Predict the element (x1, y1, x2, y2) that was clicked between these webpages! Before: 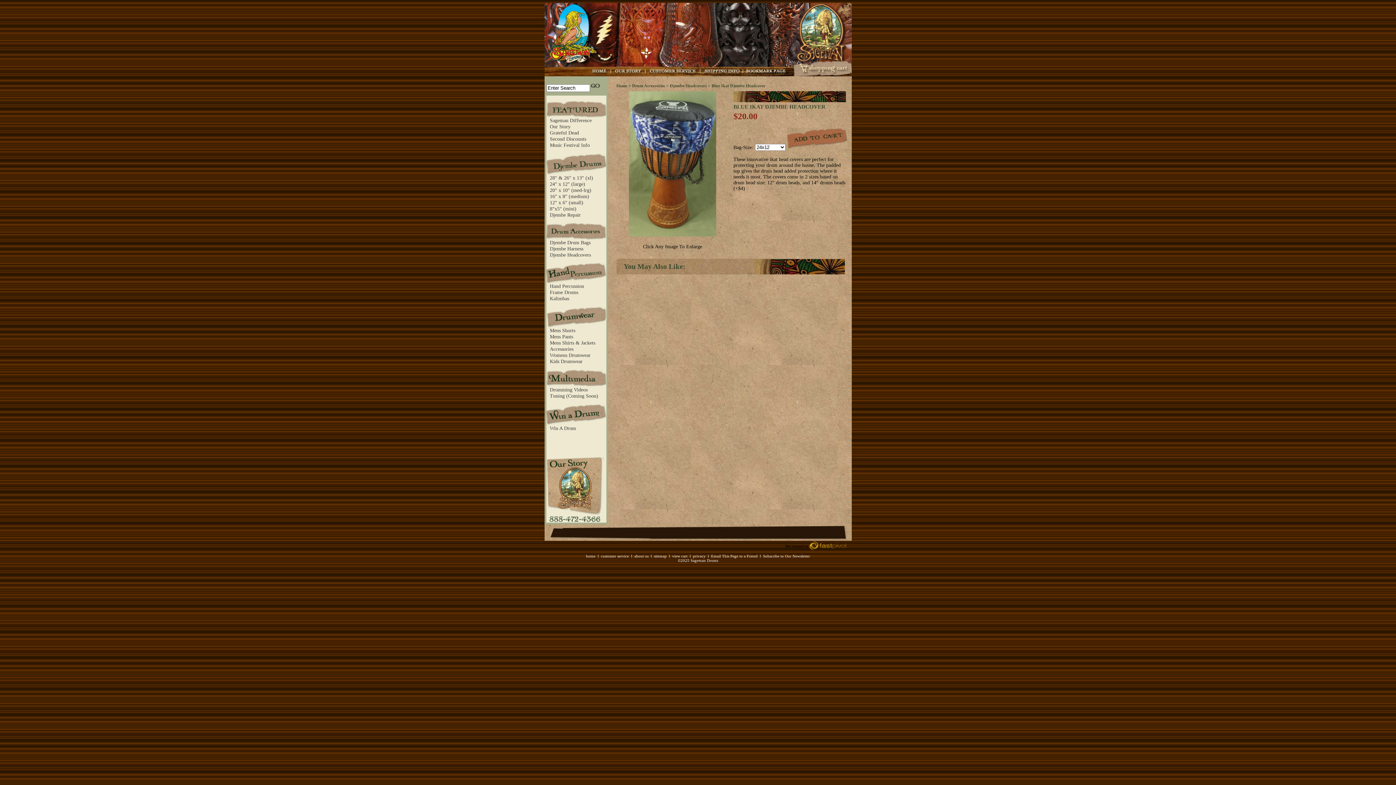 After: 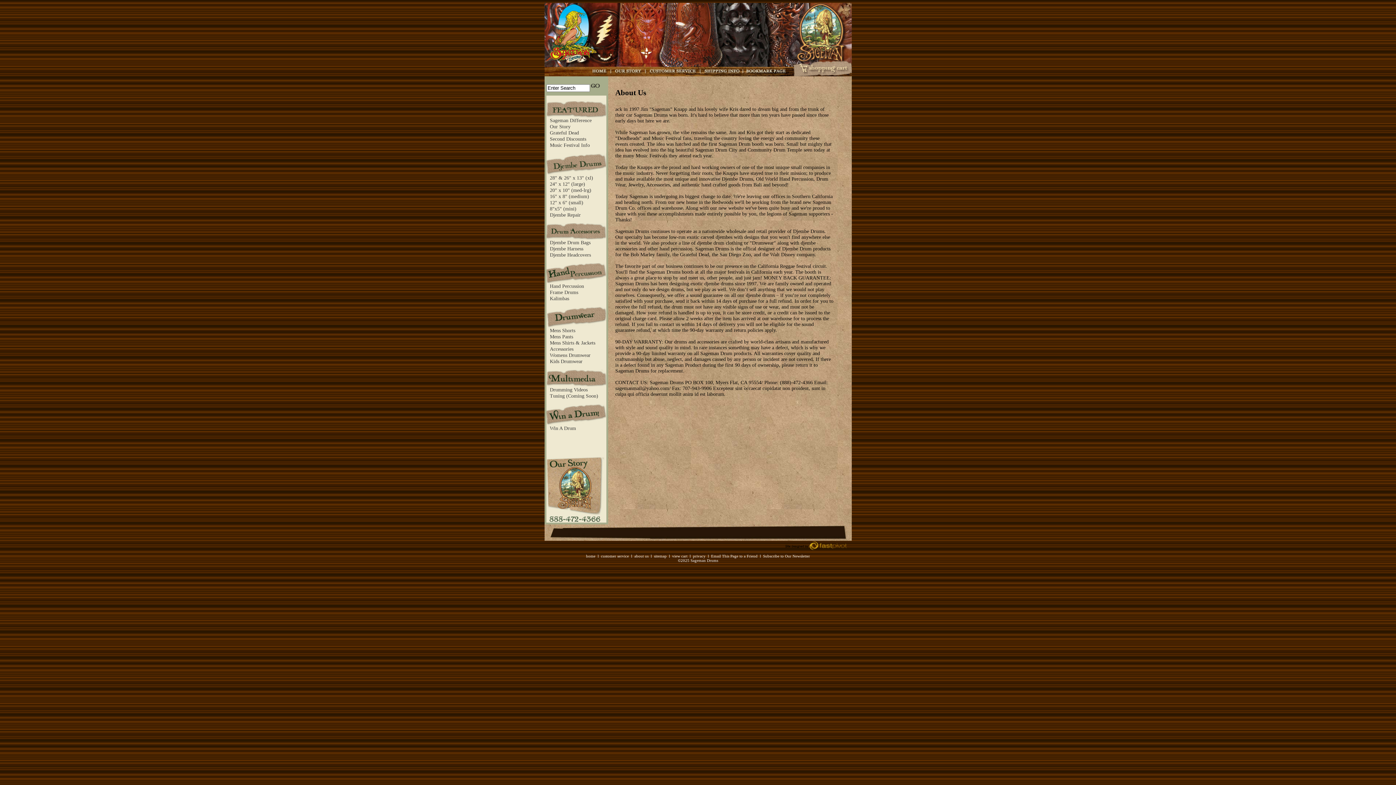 Action: bbox: (634, 554, 648, 558) label: about us